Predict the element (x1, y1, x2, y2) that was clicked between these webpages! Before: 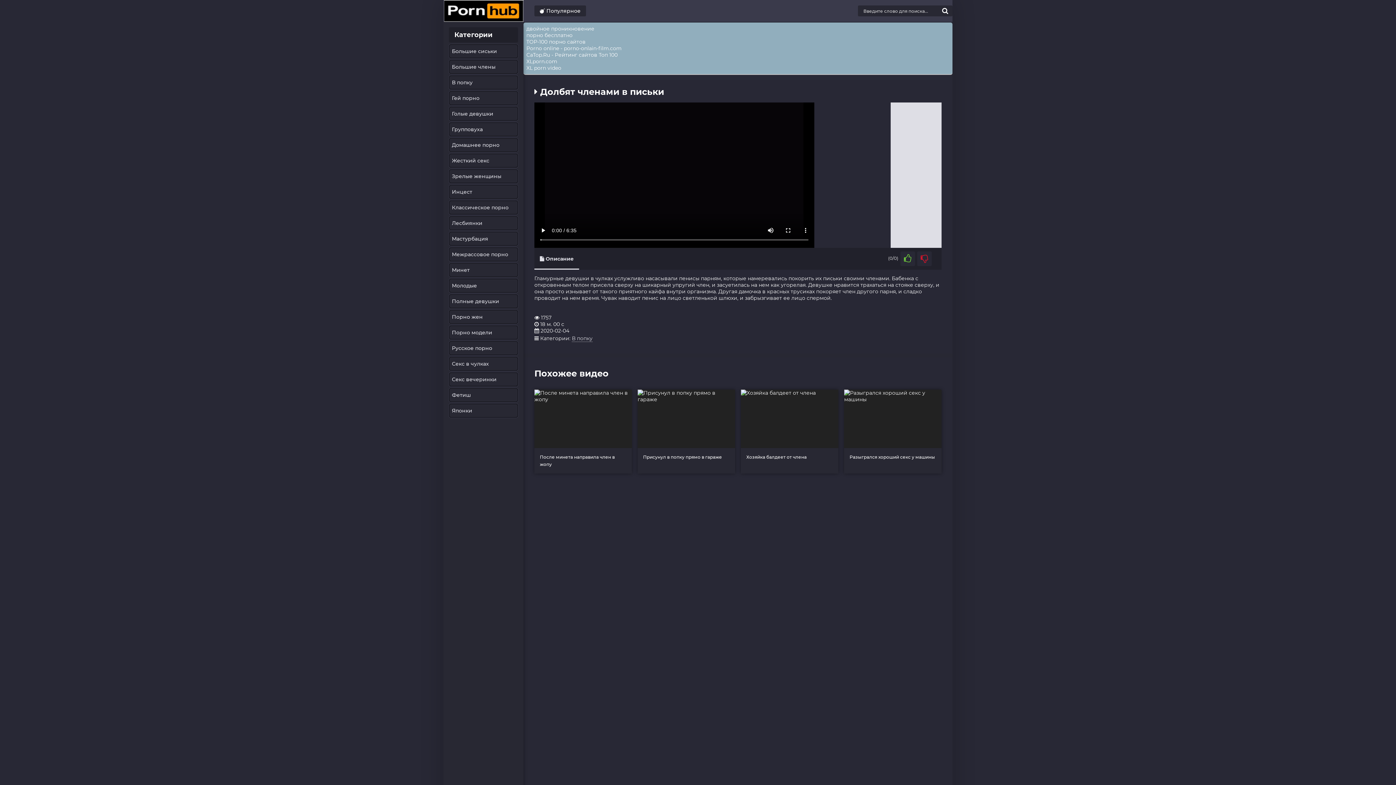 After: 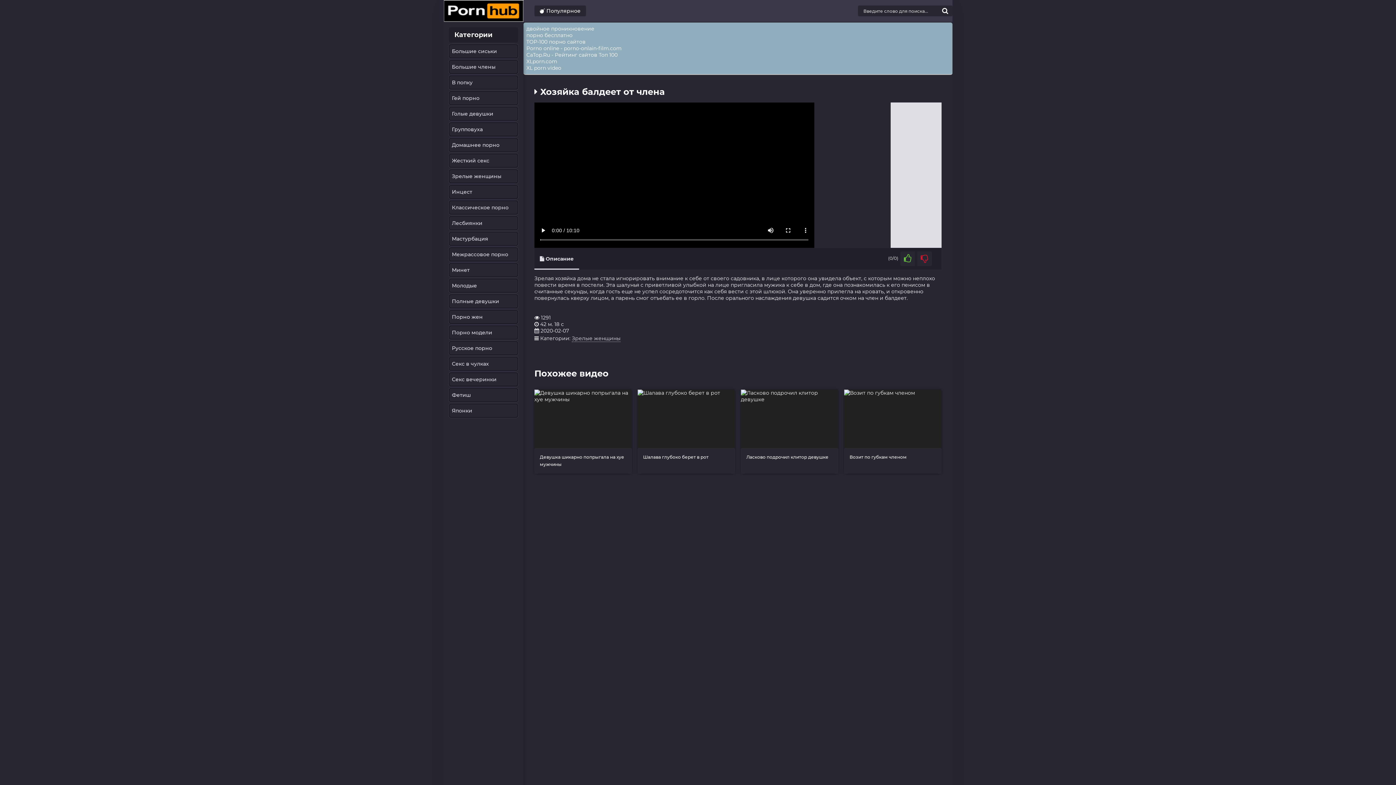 Action: label: Хозяйка балдеет от члена bbox: (741, 389, 838, 473)